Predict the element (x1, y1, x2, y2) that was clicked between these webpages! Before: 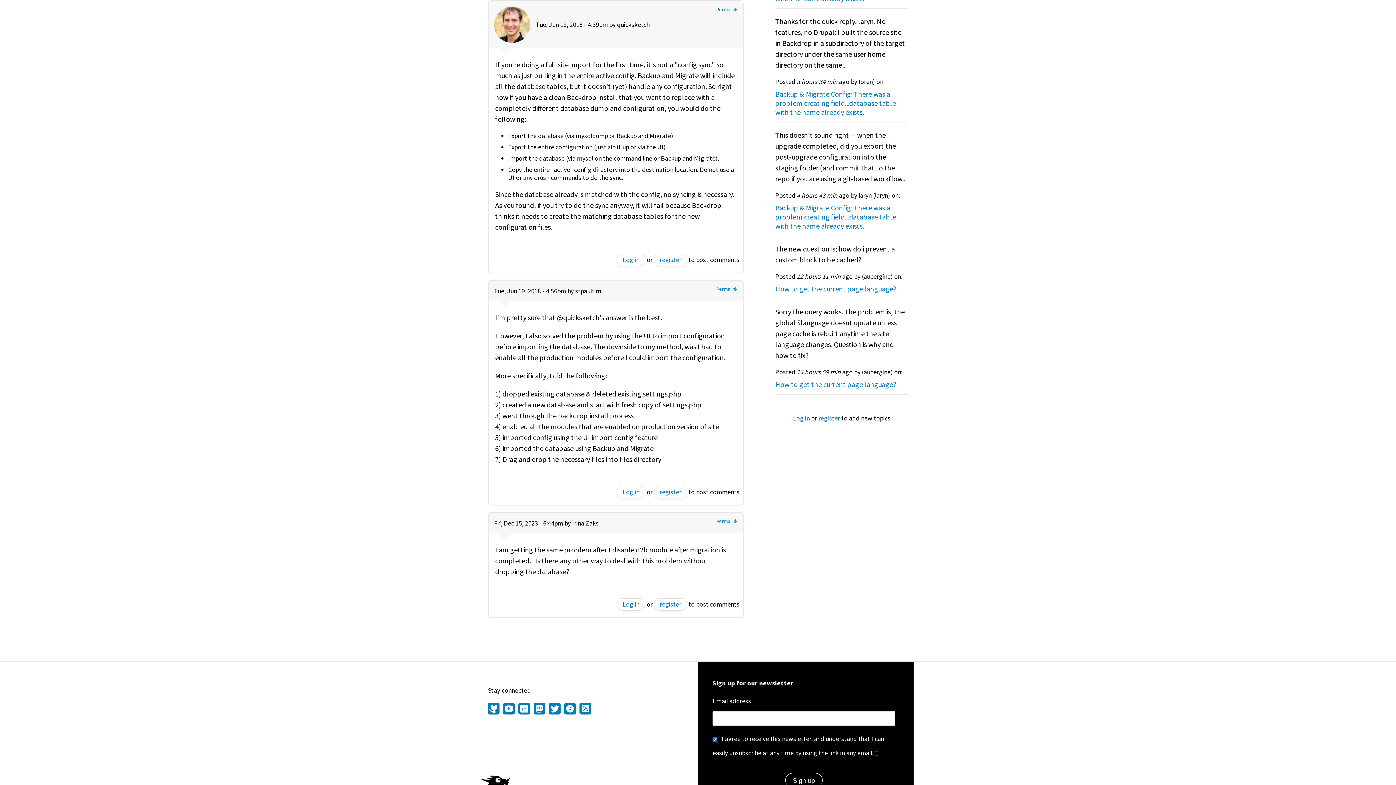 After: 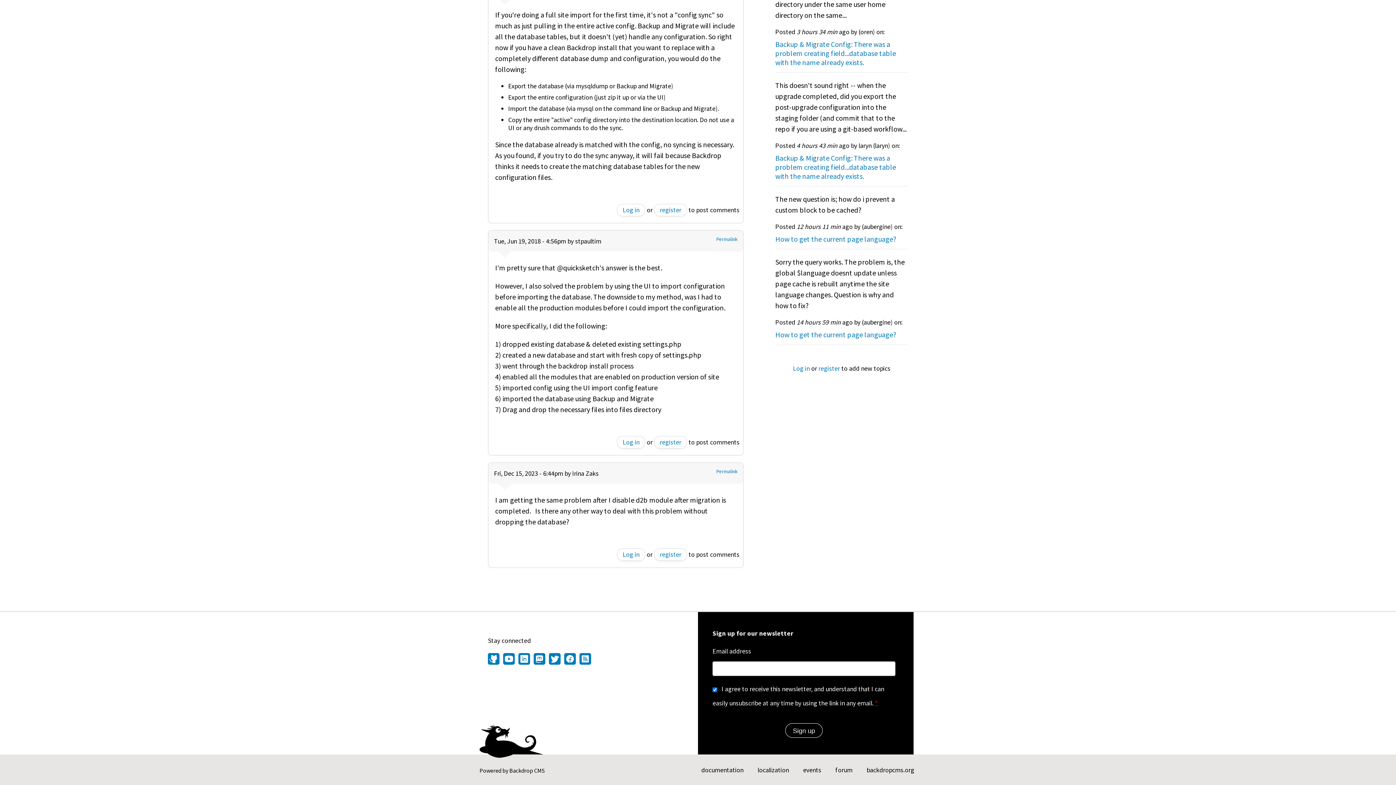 Action: label: Permalink bbox: (716, 286, 737, 292)